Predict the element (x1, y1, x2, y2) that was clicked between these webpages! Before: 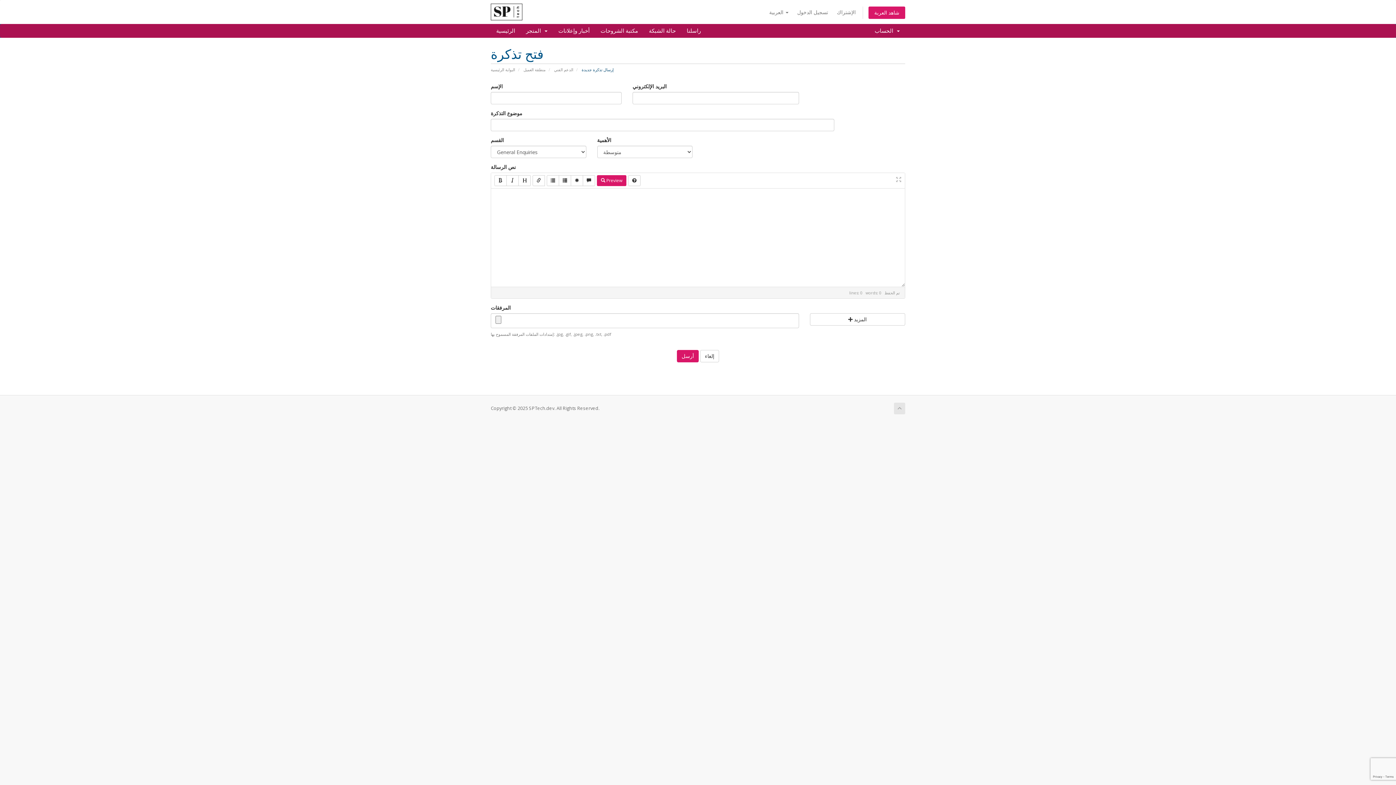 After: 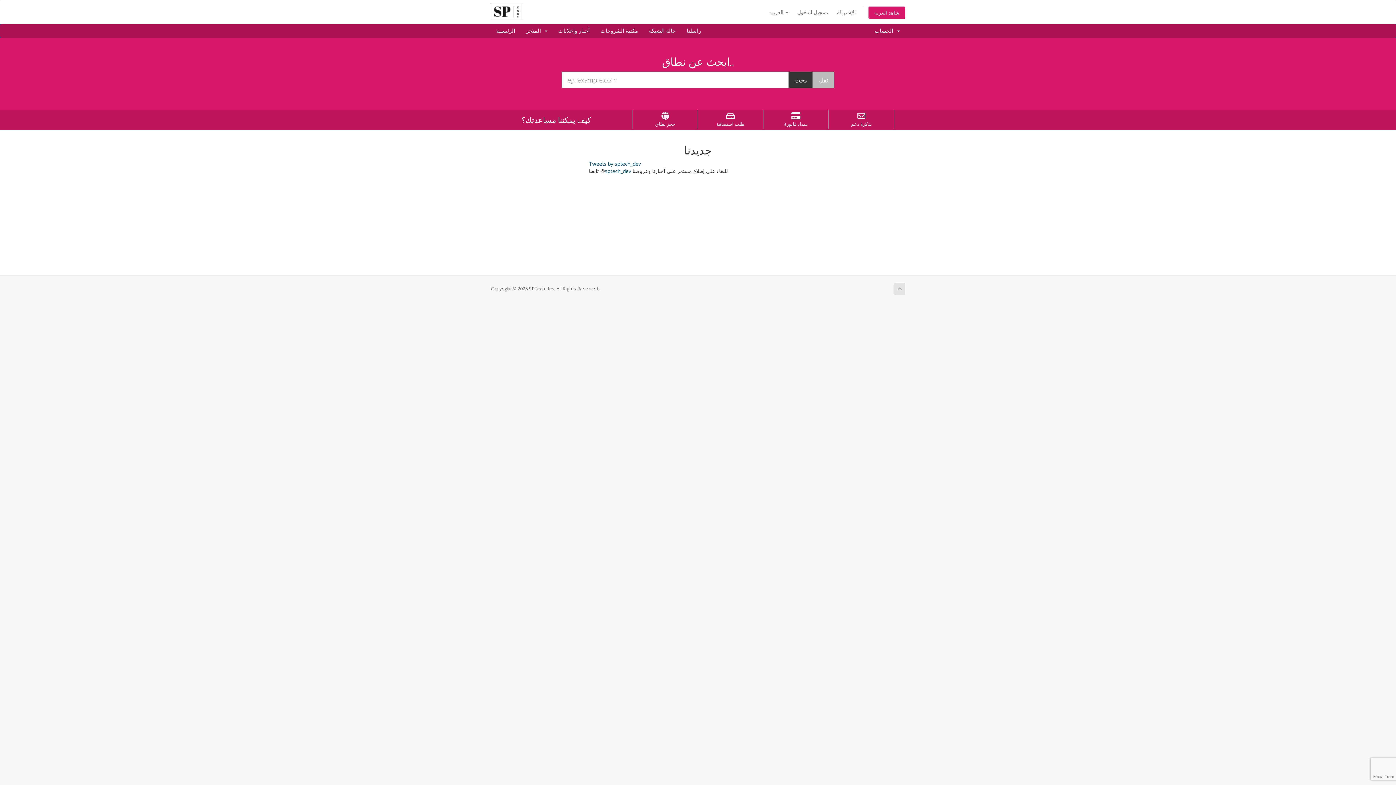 Action: label: الرئيسية bbox: (490, 24, 520, 37)